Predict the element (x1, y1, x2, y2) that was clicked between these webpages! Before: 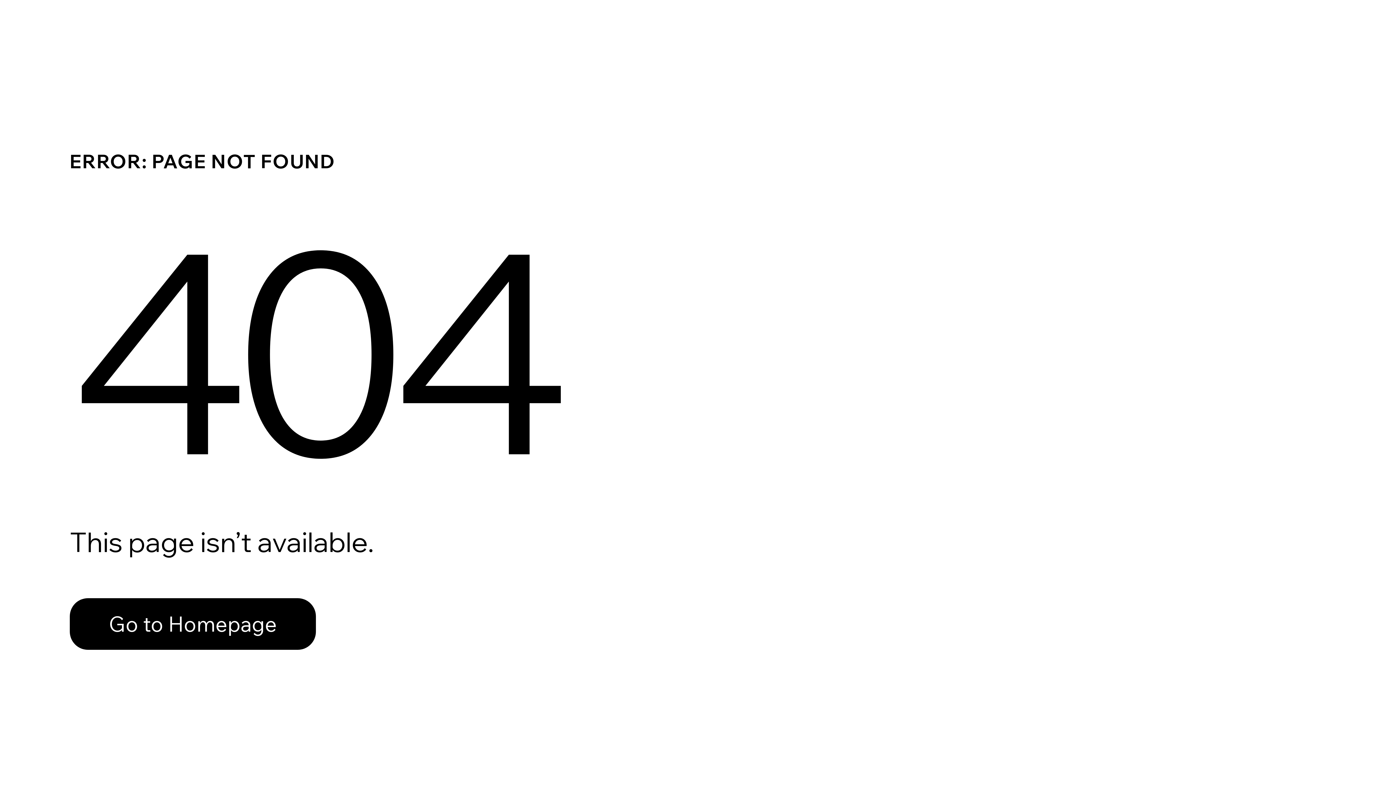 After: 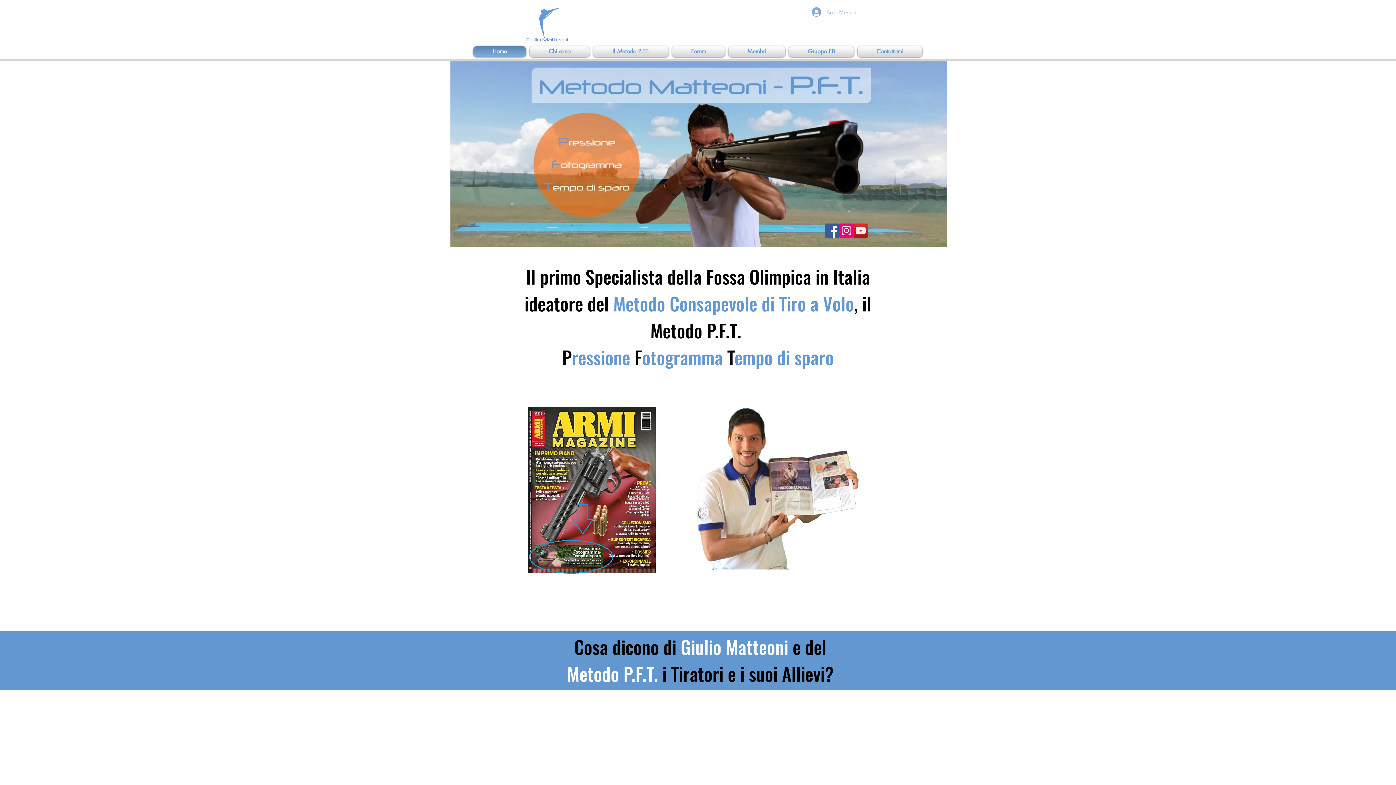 Action: bbox: (69, 598, 316, 650) label: Go to Homepage